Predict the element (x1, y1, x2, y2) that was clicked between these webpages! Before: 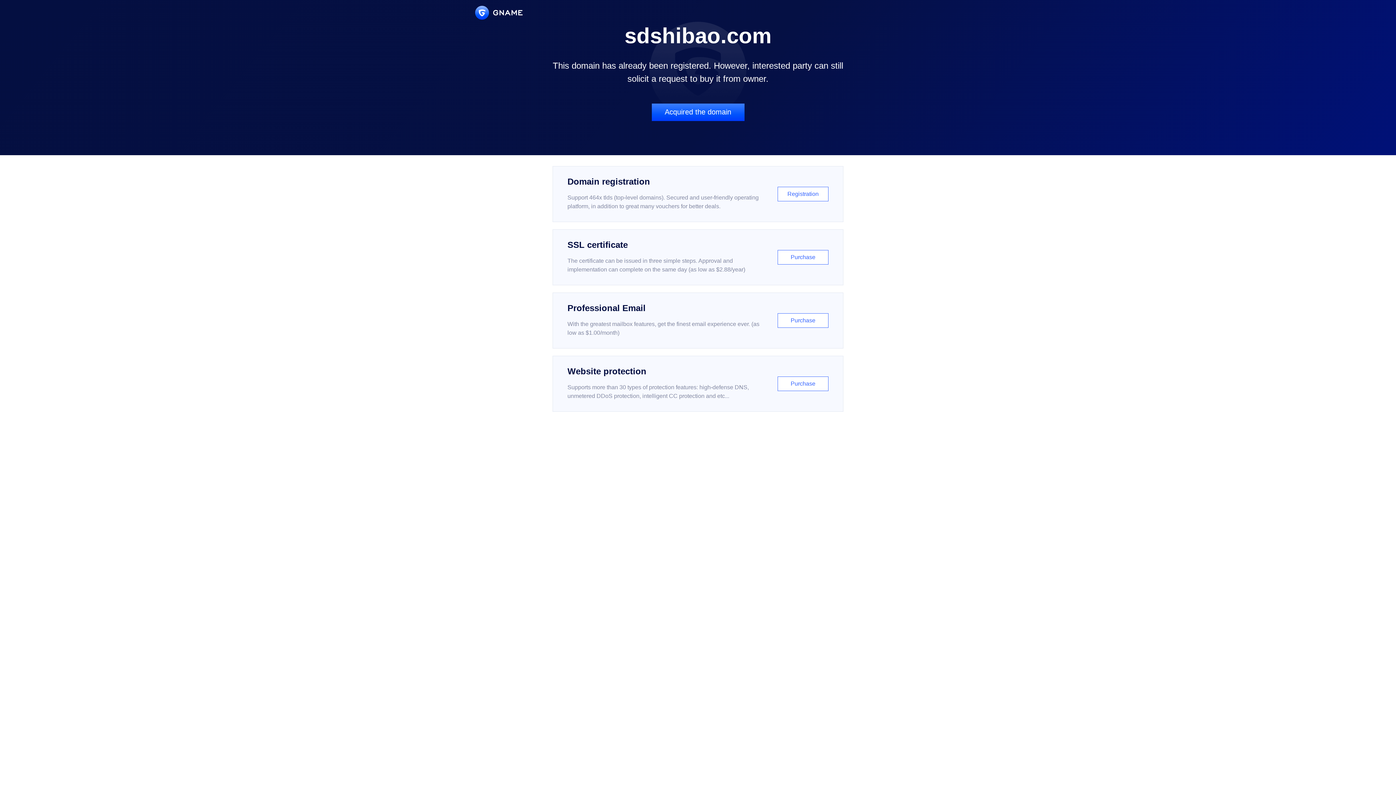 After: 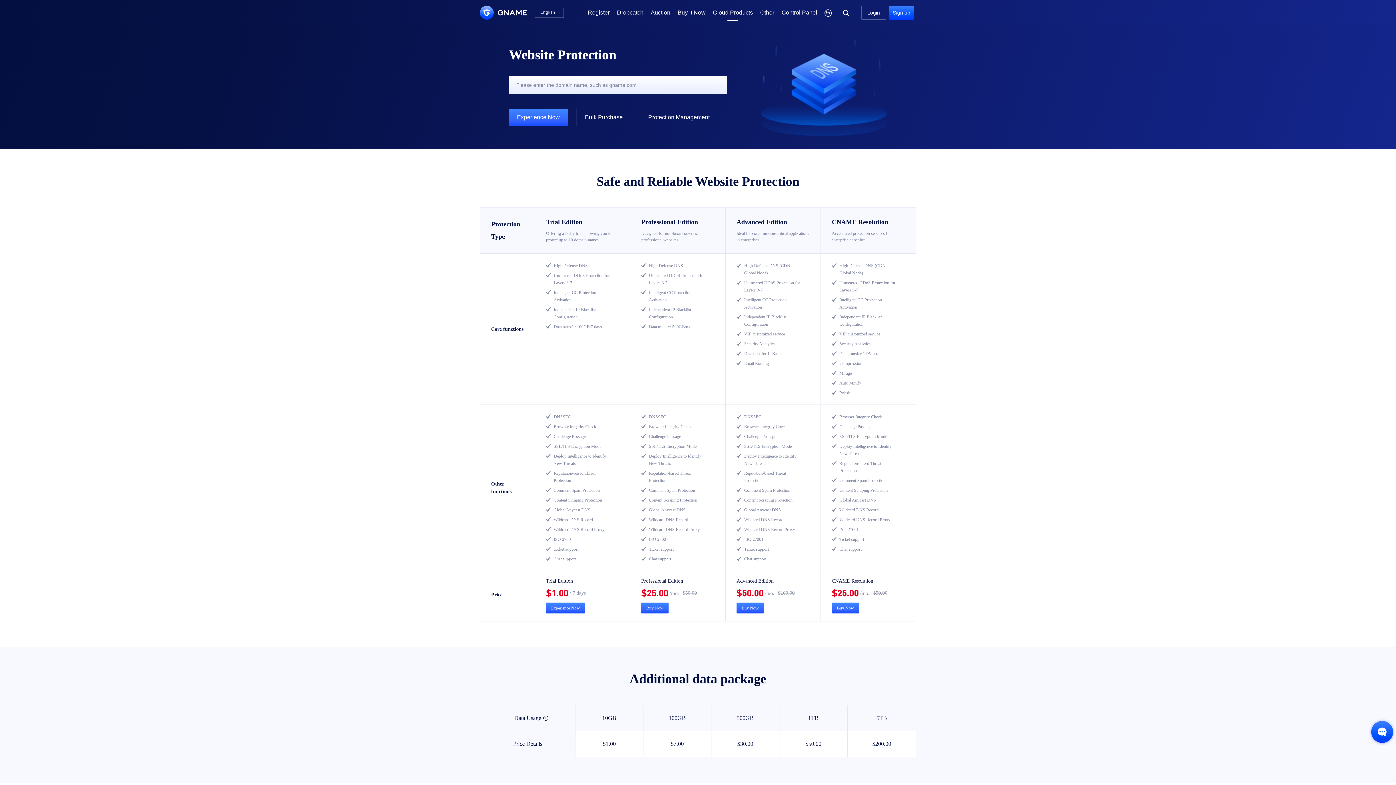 Action: bbox: (552, 356, 843, 412) label: Website protection

Supports more than 30 types of protection features: high-defense DNS, unmetered DDoS protection, intelligent CC protection and etc...

Purchase